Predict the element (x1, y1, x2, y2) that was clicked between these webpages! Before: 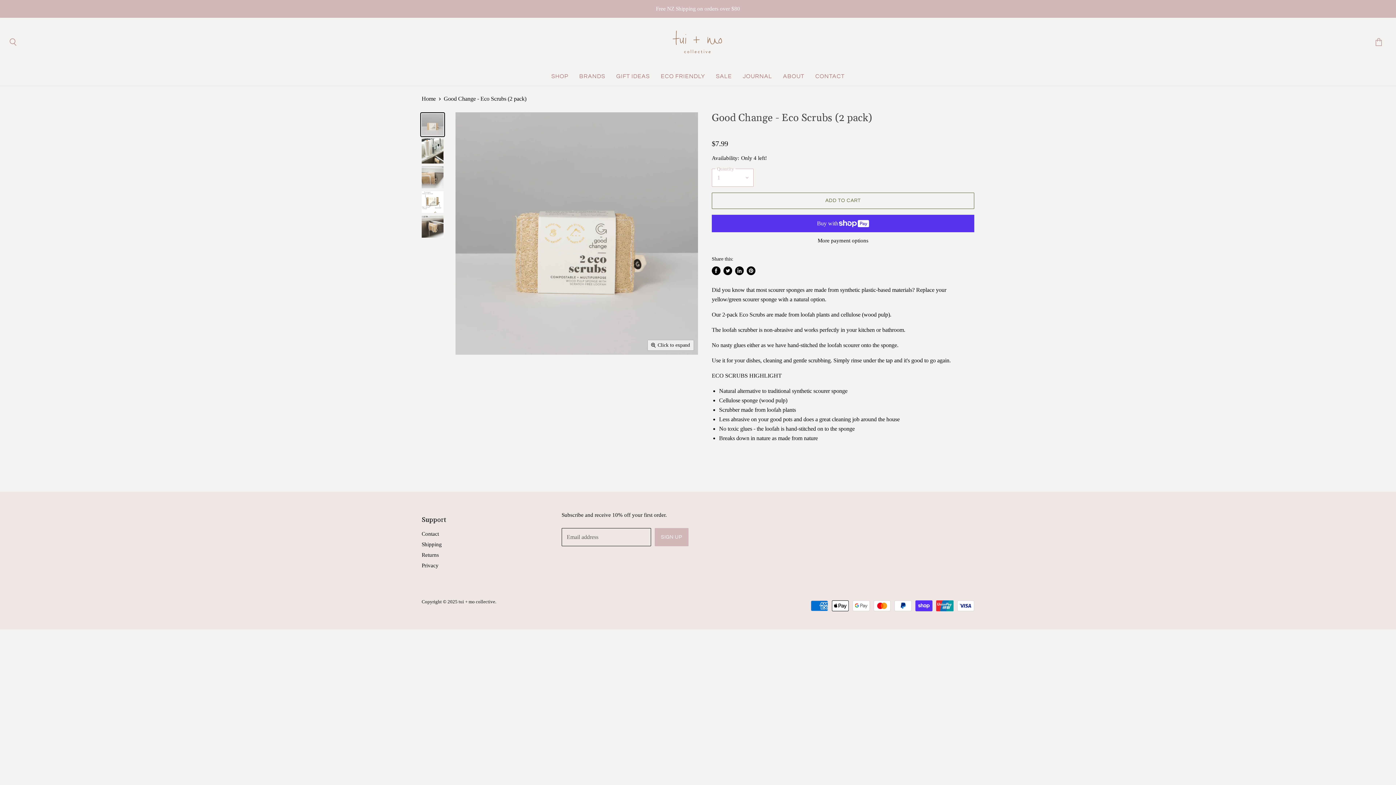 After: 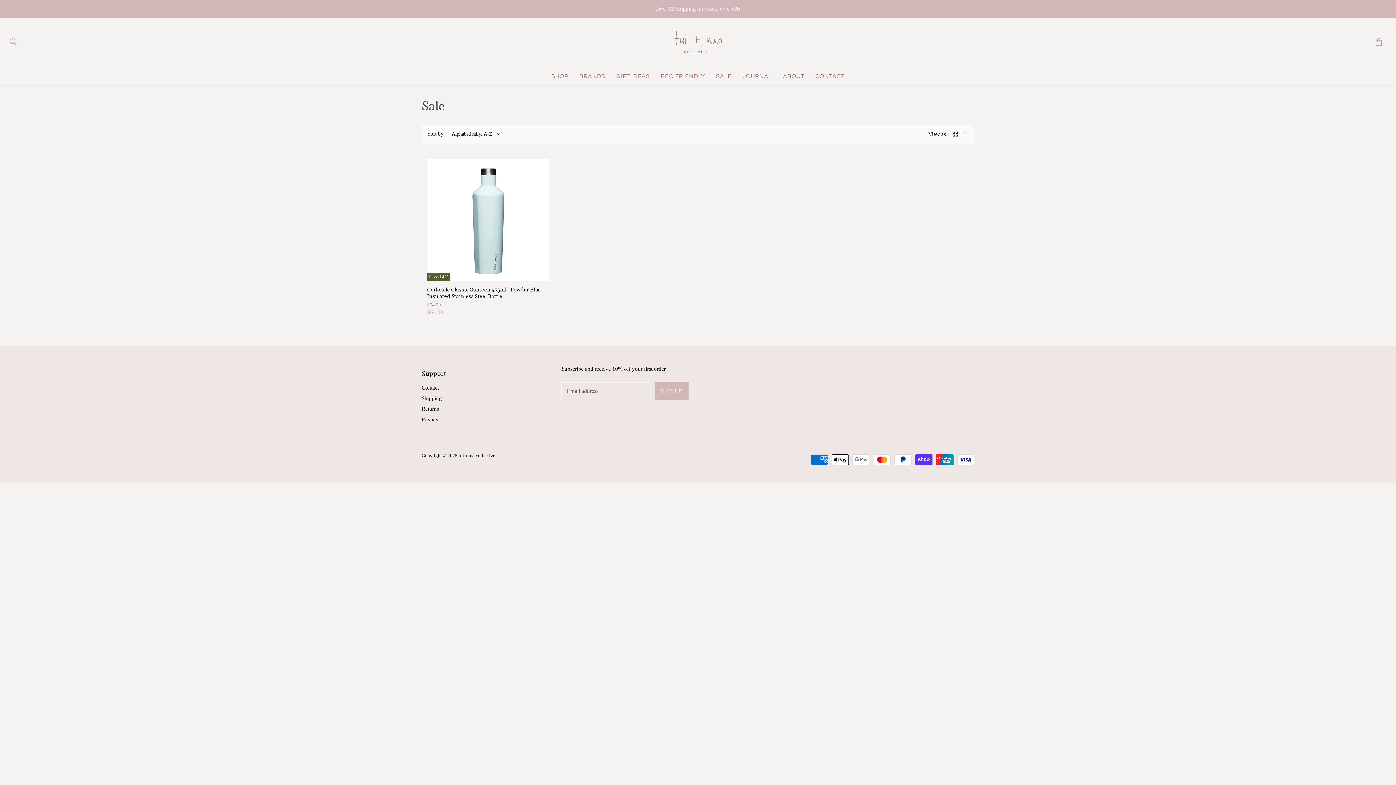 Action: bbox: (710, 67, 737, 85) label: SALE